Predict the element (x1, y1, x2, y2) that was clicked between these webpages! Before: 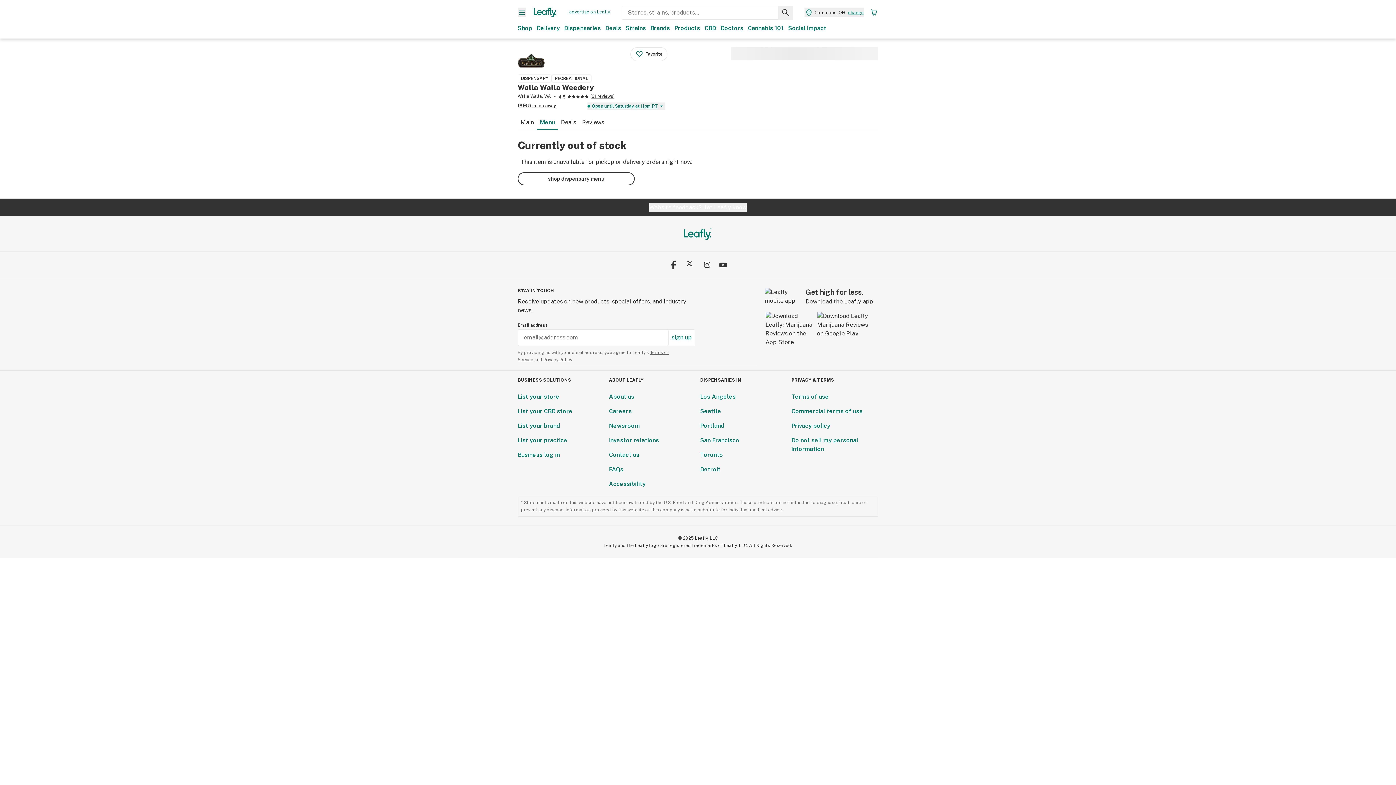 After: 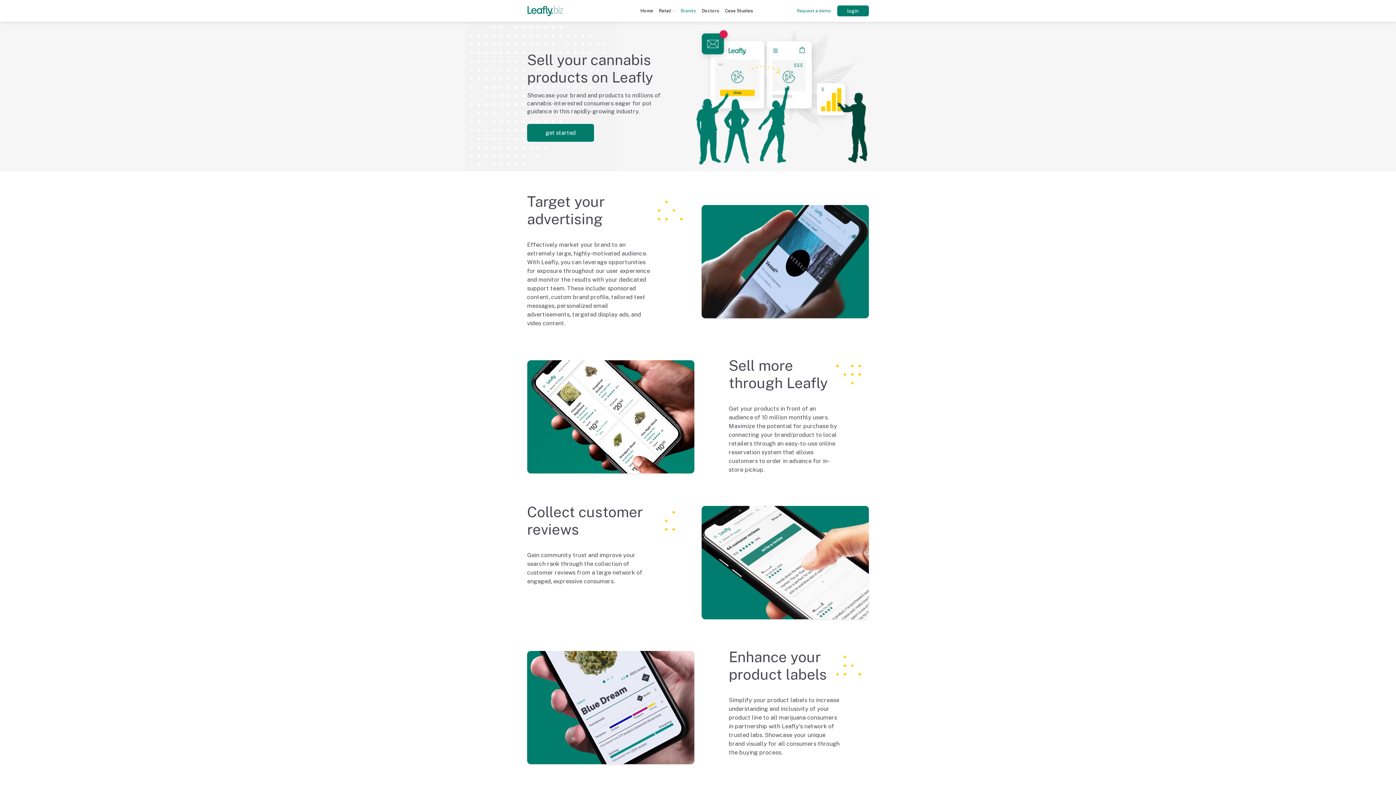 Action: bbox: (517, 422, 560, 429) label: List your brand